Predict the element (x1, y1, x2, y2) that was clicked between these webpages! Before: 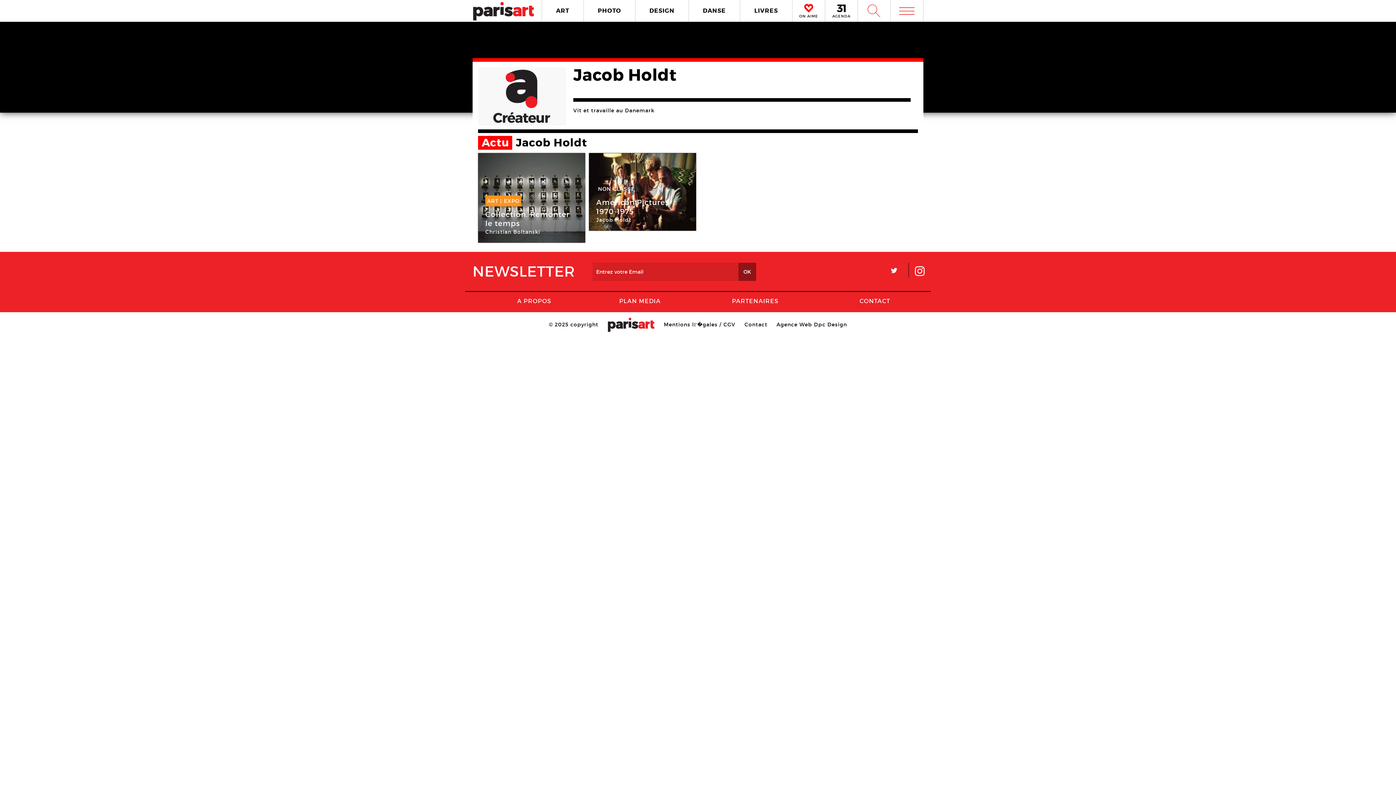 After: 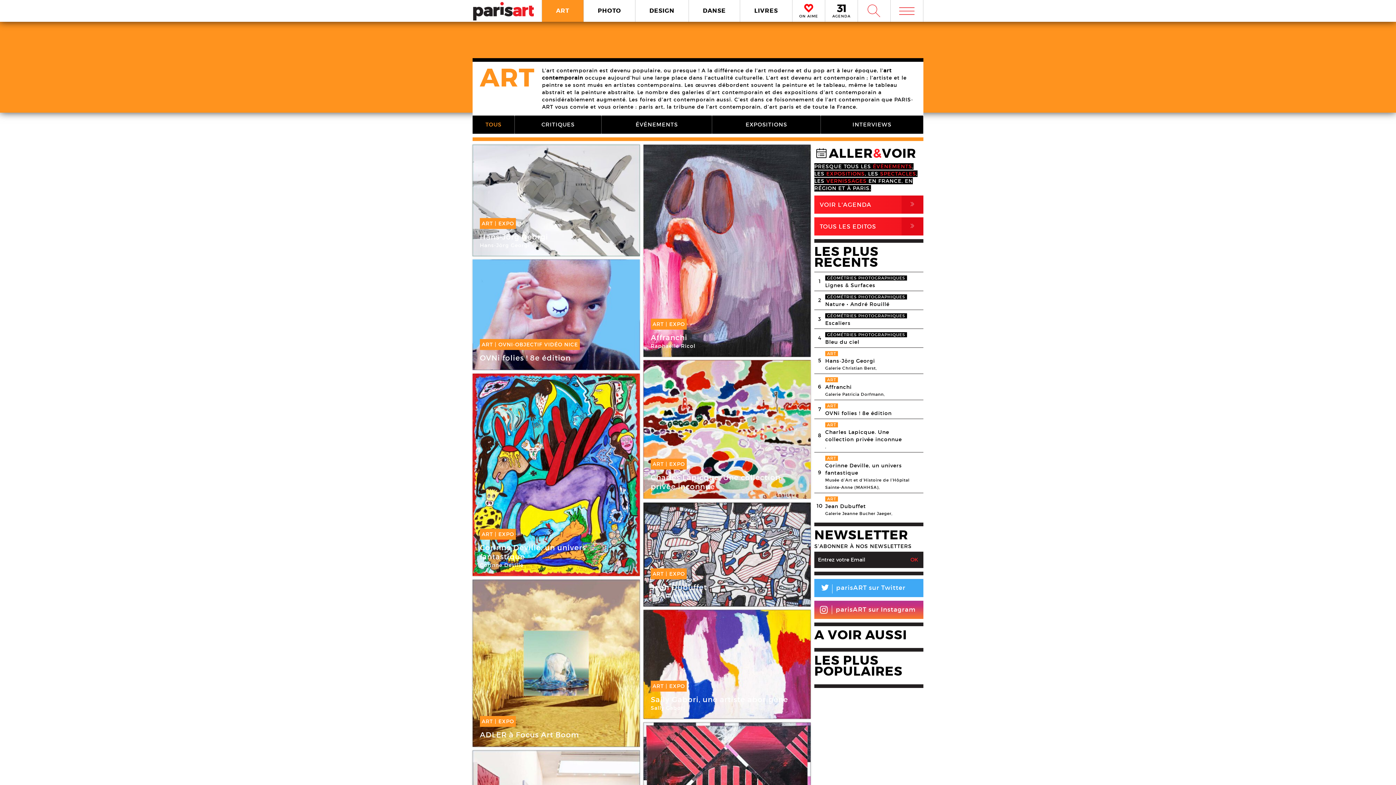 Action: label: ART bbox: (542, 0, 583, 21)